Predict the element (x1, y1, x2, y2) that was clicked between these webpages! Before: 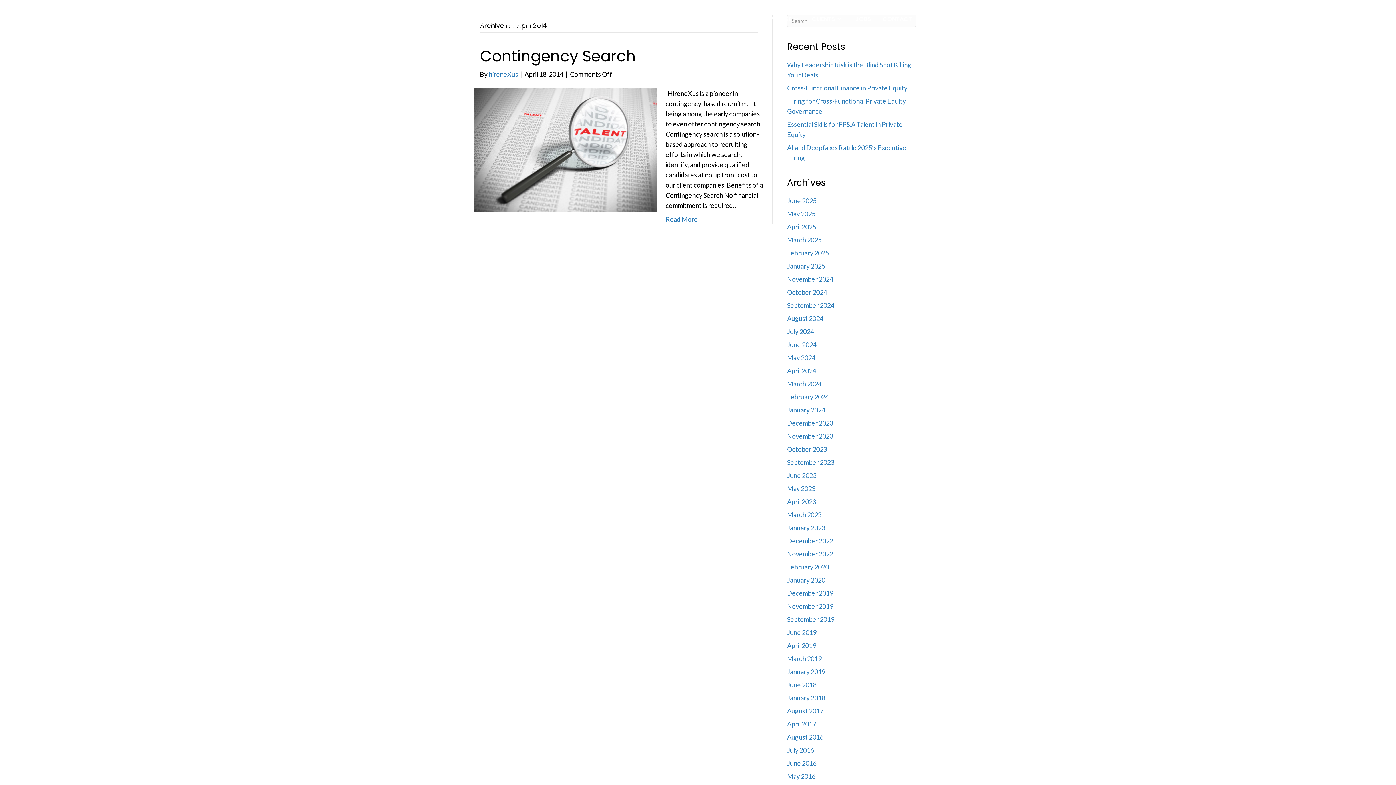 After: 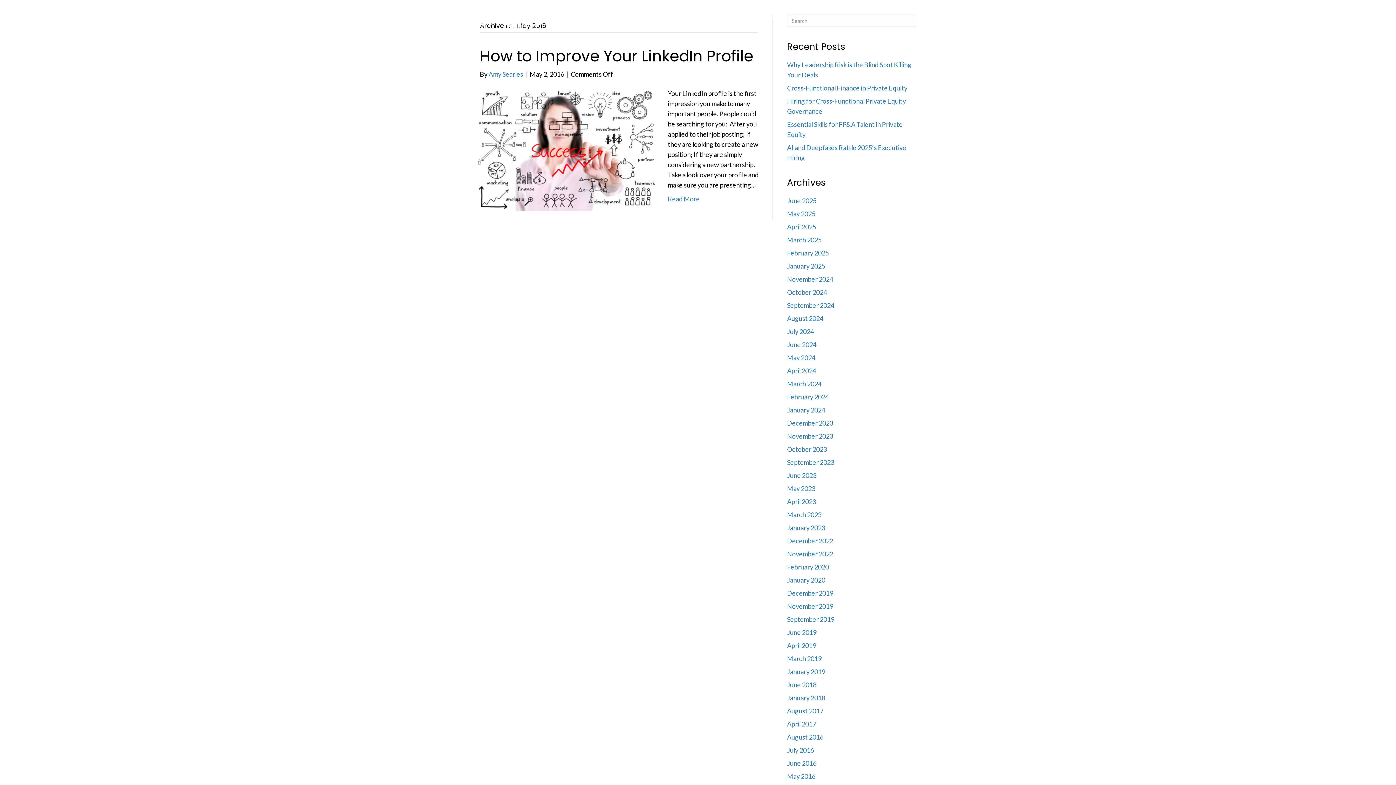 Action: label: May 2016 bbox: (787, 772, 815, 780)